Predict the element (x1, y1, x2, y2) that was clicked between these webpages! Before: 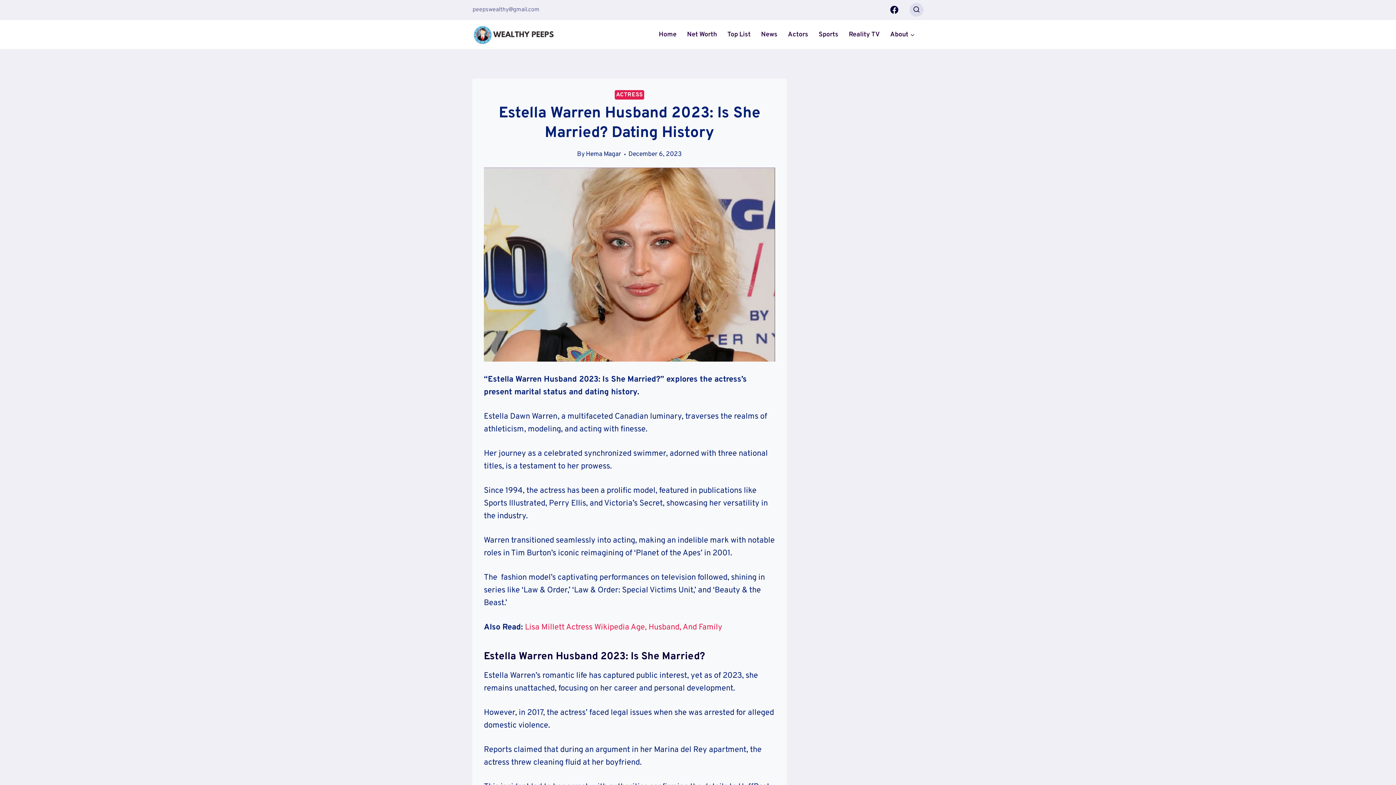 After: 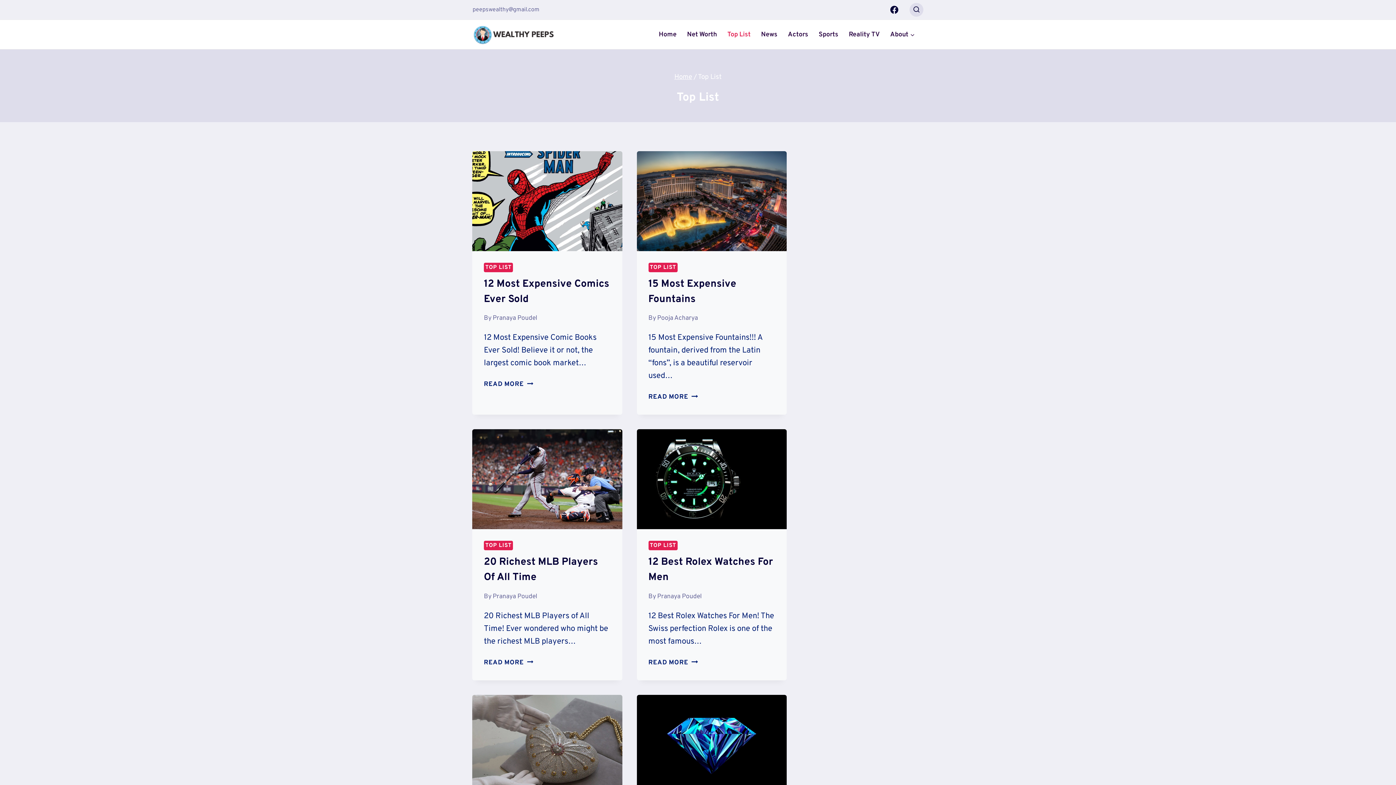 Action: bbox: (722, 27, 756, 41) label: Top List